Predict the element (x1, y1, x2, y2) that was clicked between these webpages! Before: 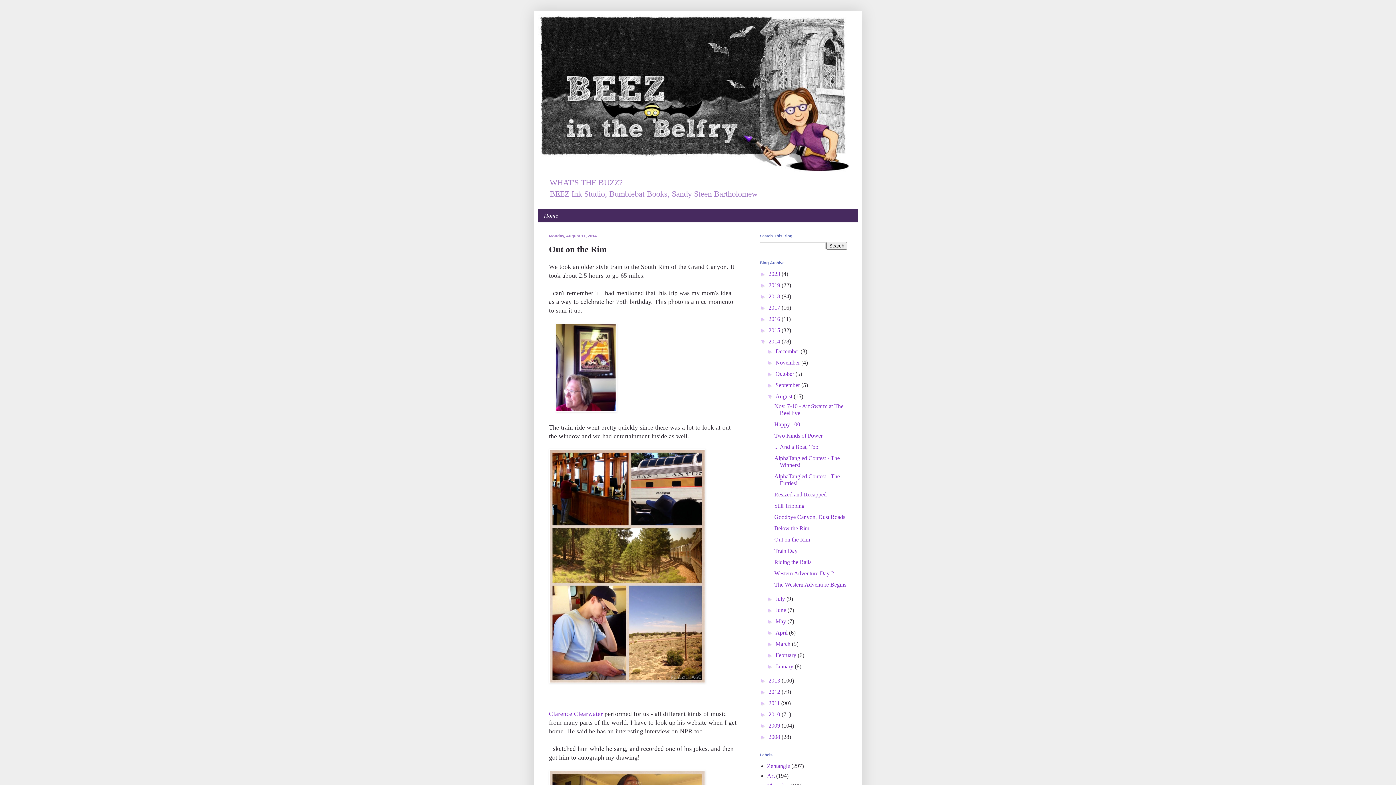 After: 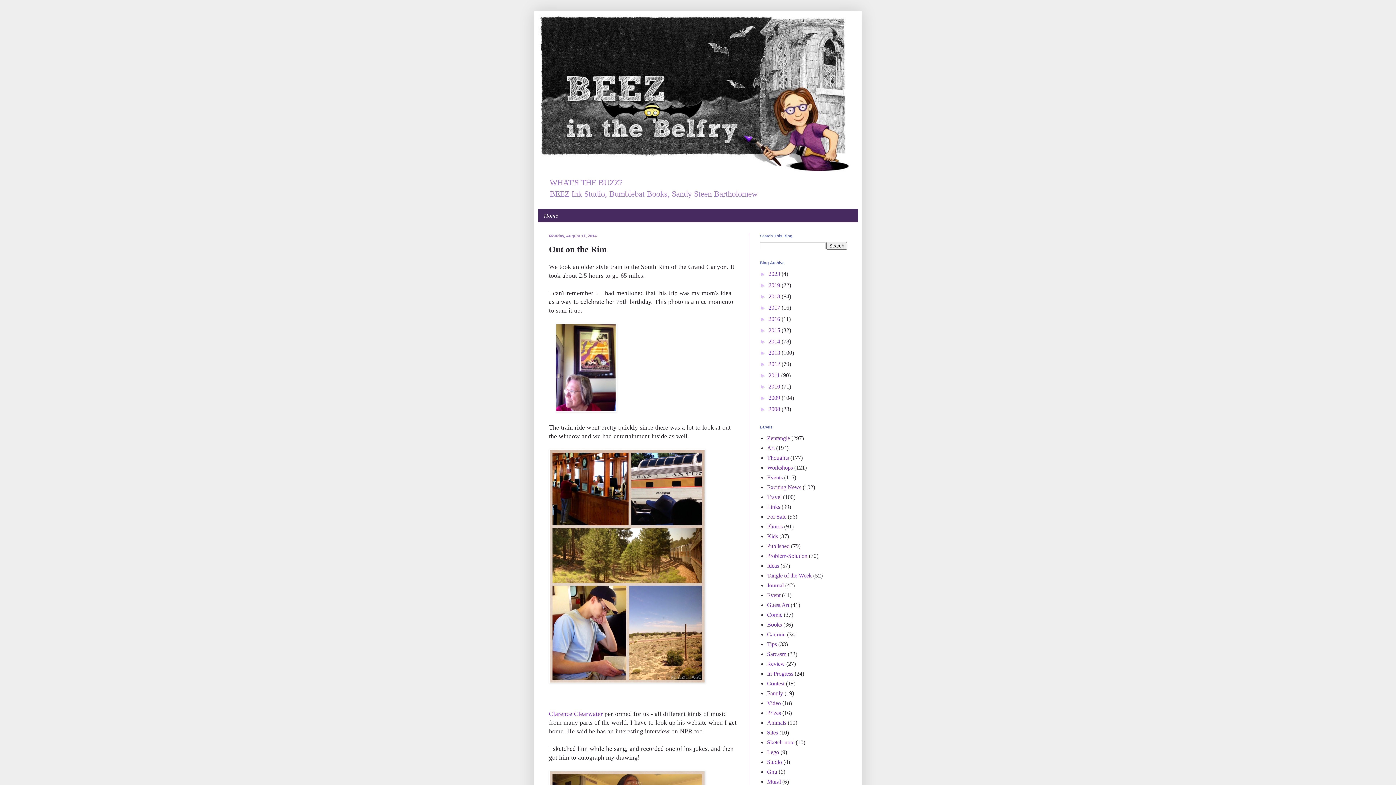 Action: bbox: (760, 338, 768, 344) label: ▼  